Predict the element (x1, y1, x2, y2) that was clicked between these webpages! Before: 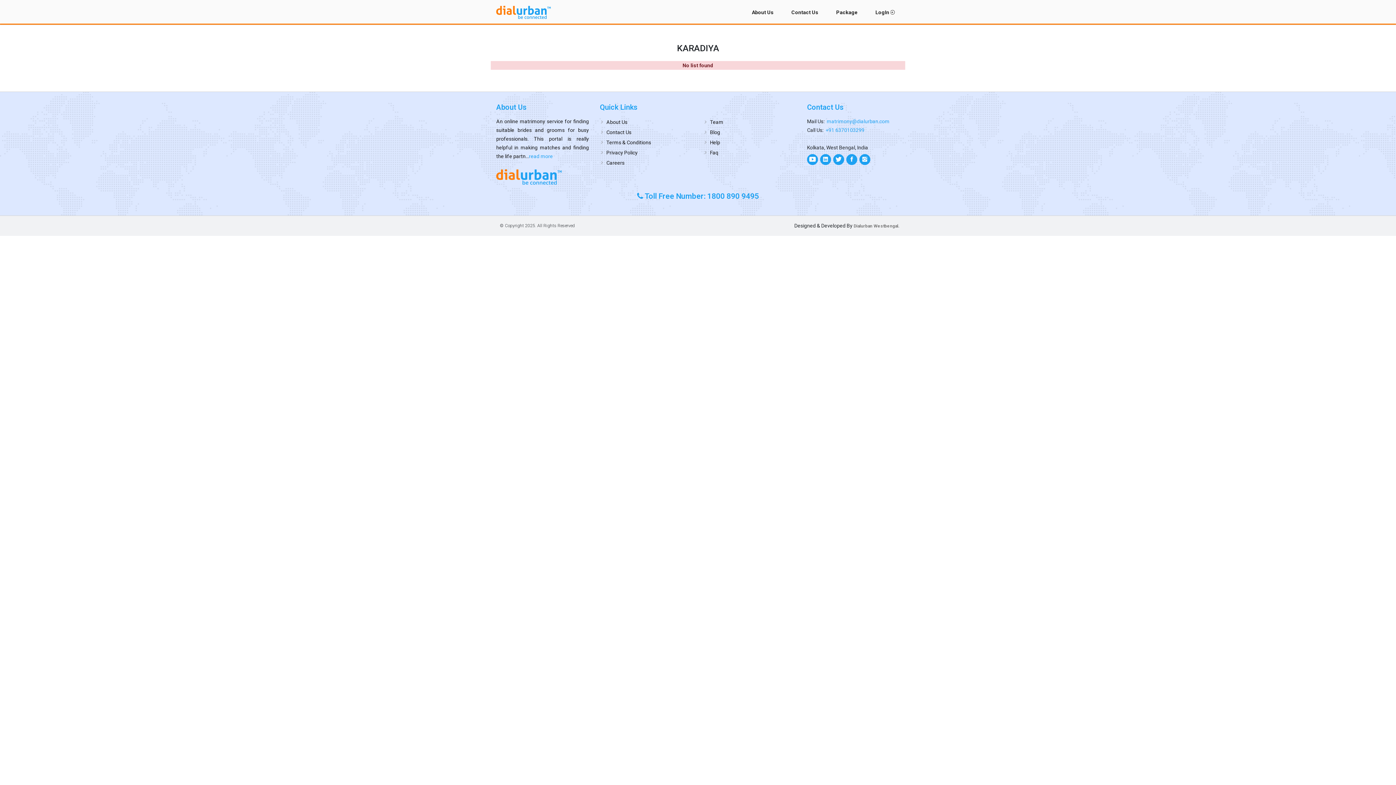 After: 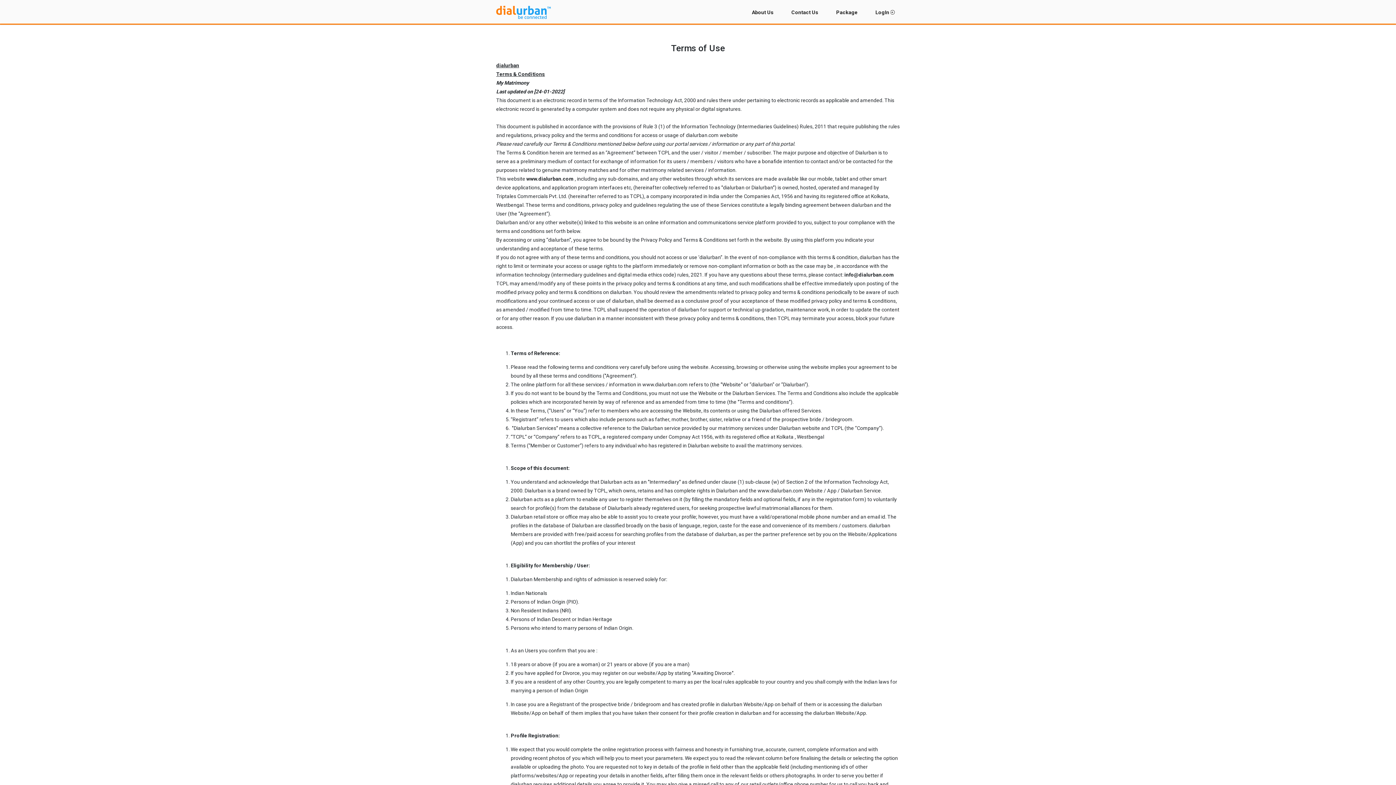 Action: bbox: (600, 138, 651, 146) label: Terms & Conditions